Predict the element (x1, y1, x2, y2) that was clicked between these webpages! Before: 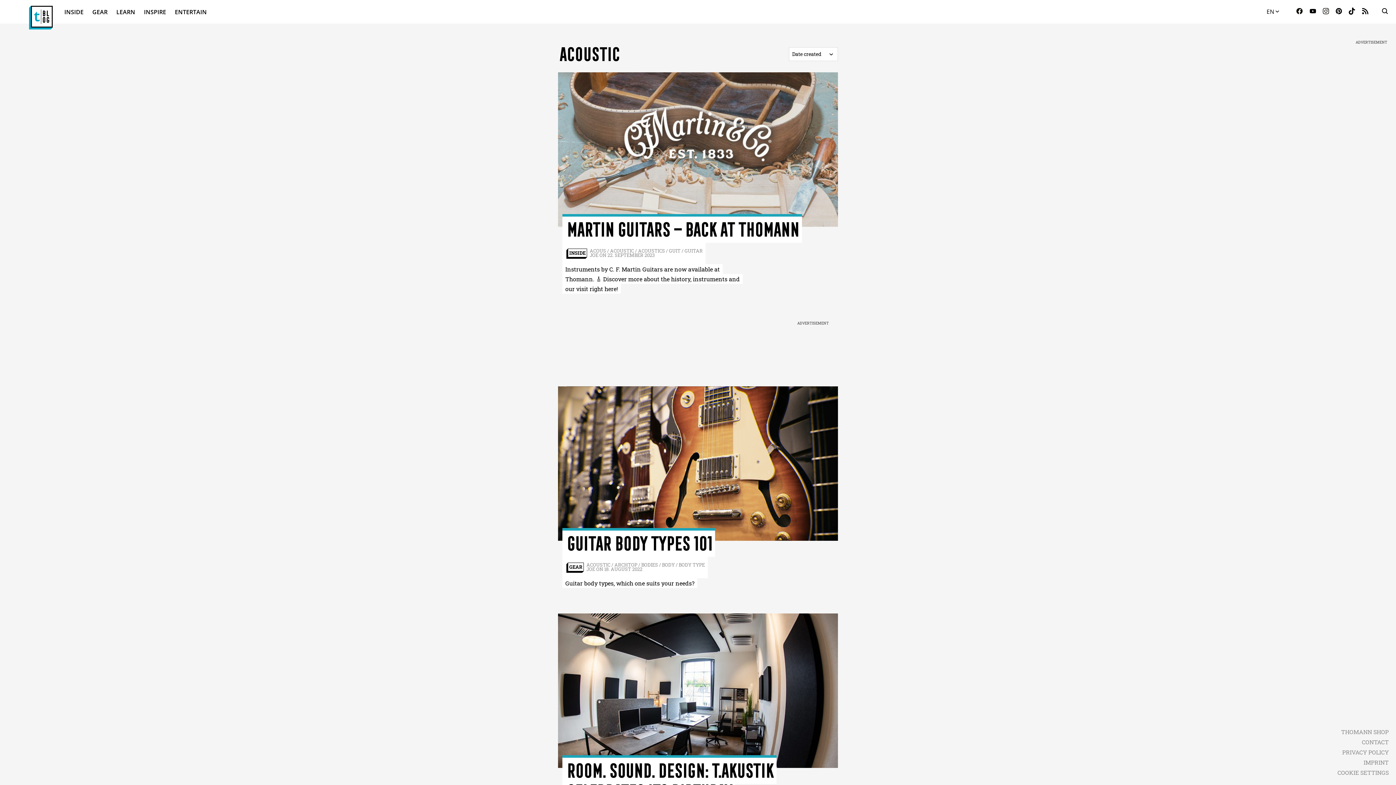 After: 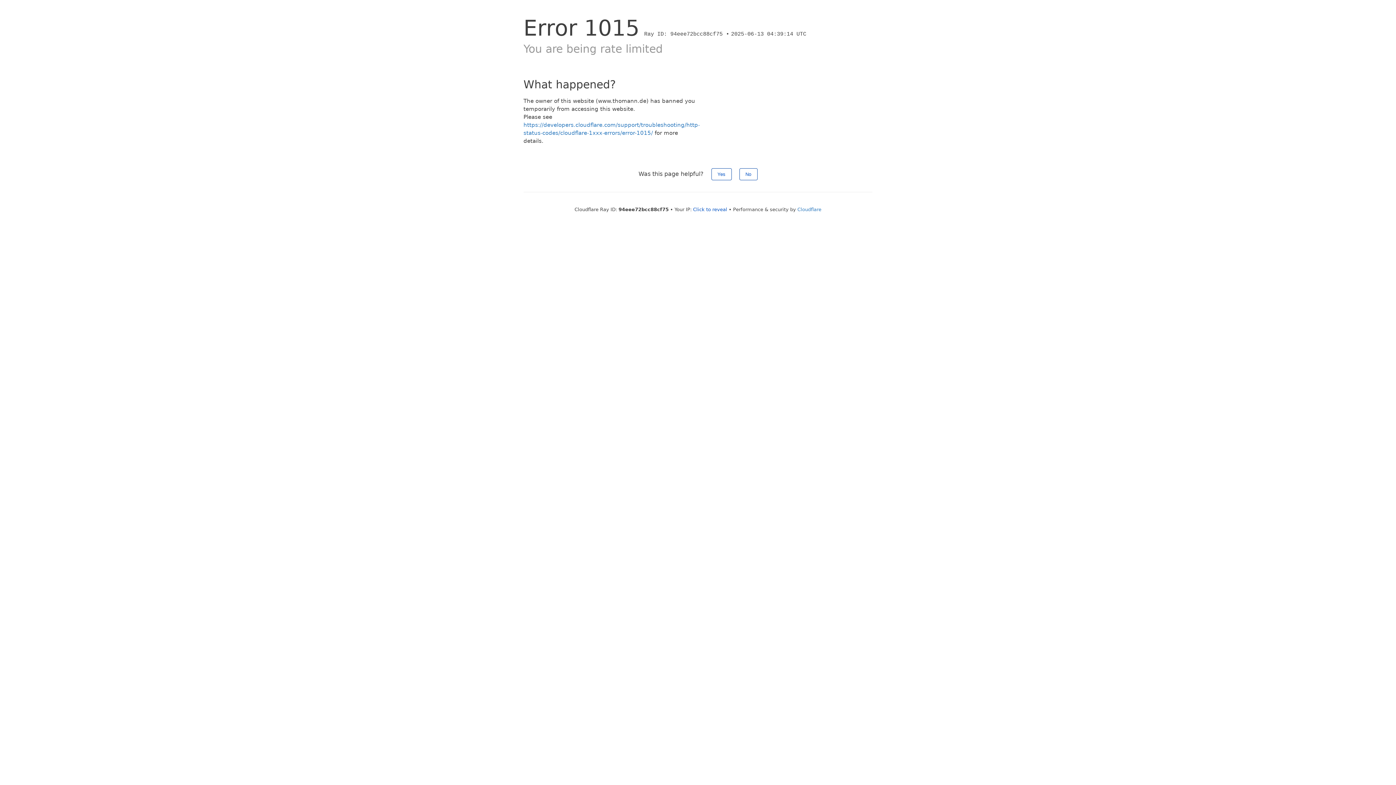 Action: label: ACOUSTIC bbox: (586, 562, 610, 568)